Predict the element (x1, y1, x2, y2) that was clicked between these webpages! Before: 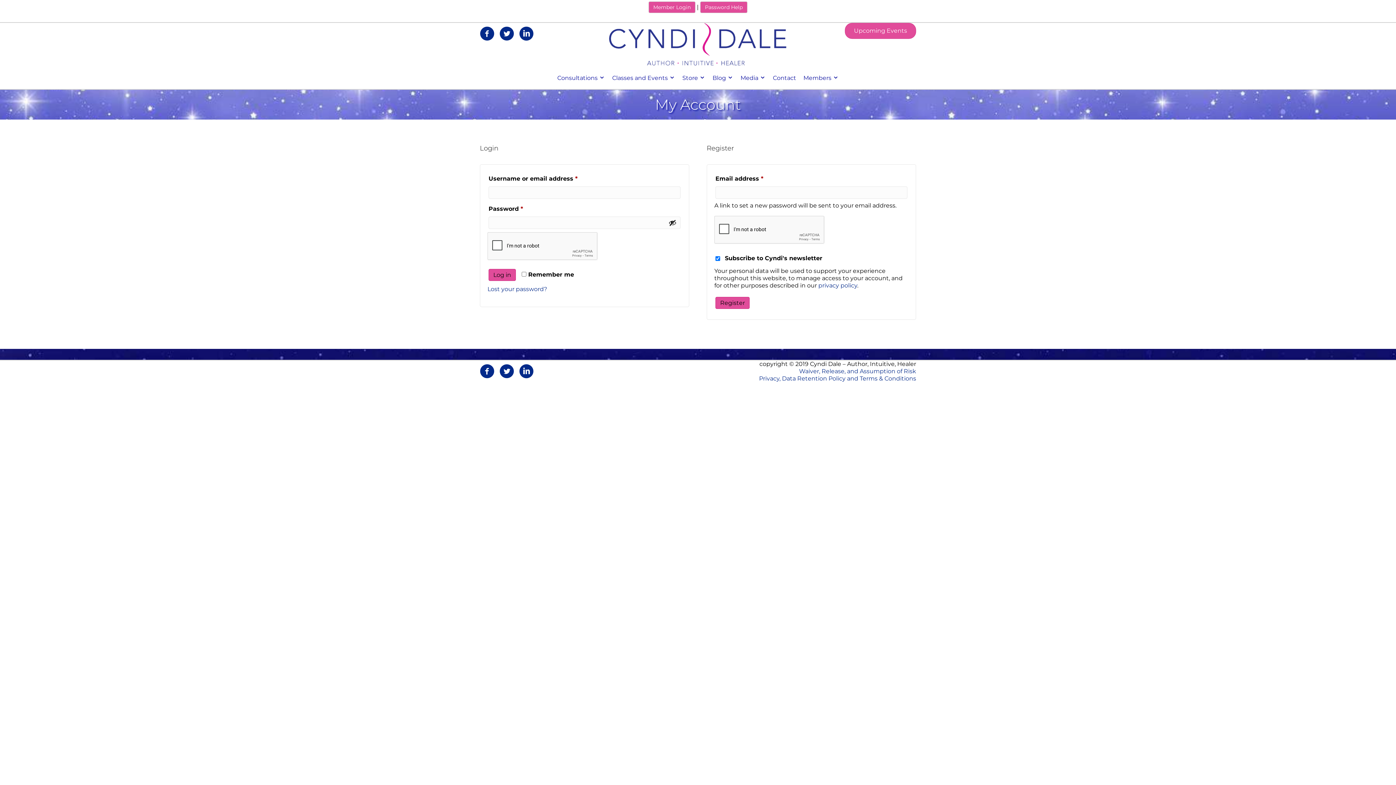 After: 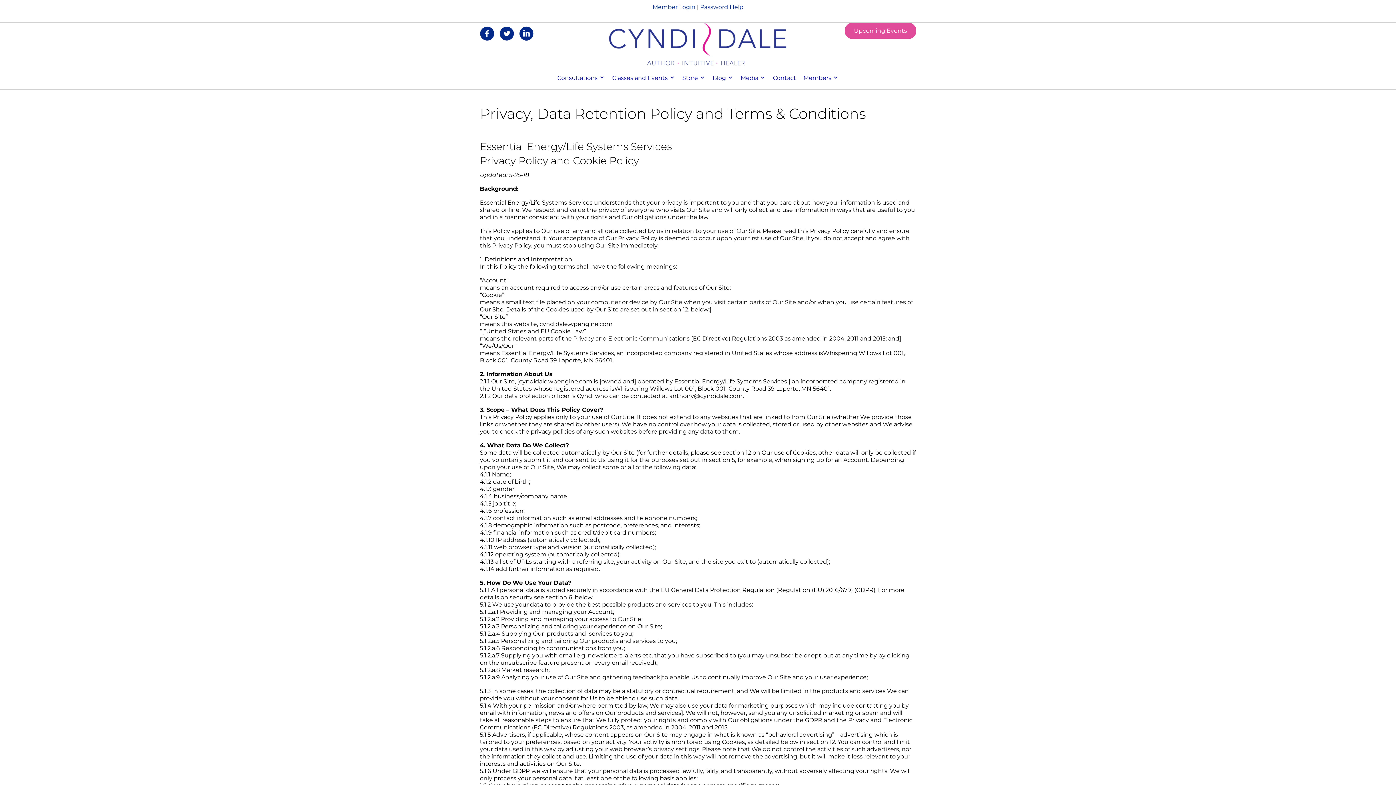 Action: bbox: (759, 375, 916, 382) label: Privacy, Data Retention Policy and Terms & Conditions